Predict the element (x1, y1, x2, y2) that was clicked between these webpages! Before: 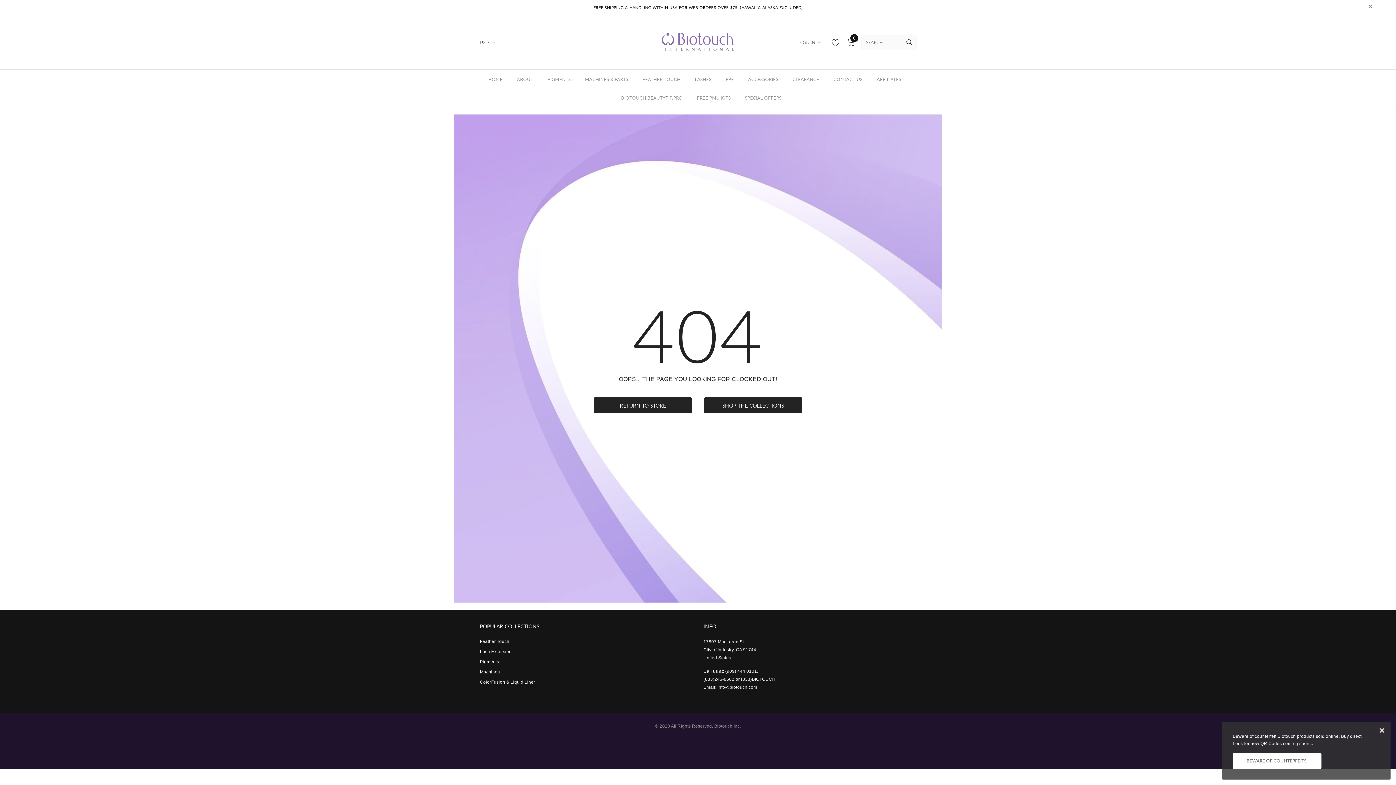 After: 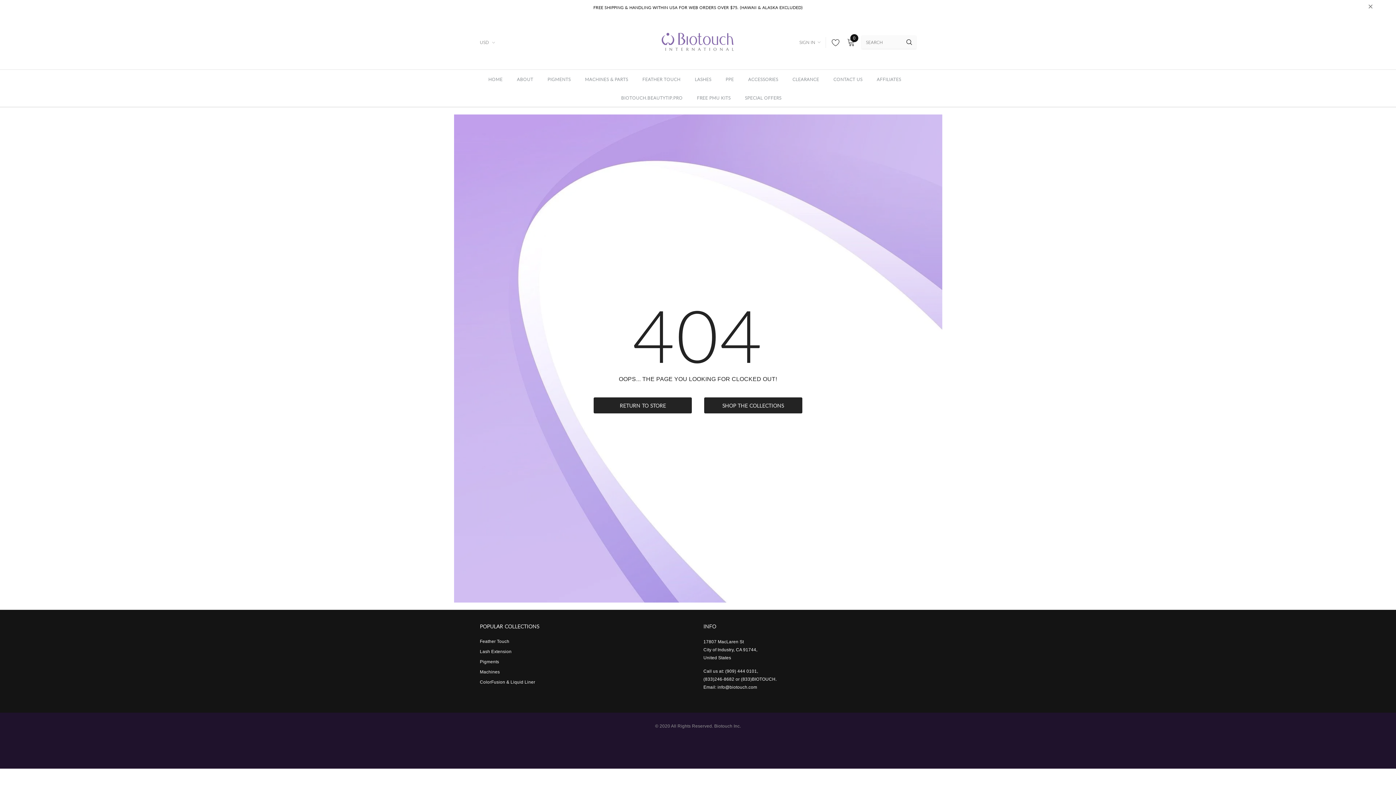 Action: bbox: (1379, 727, 1385, 736)